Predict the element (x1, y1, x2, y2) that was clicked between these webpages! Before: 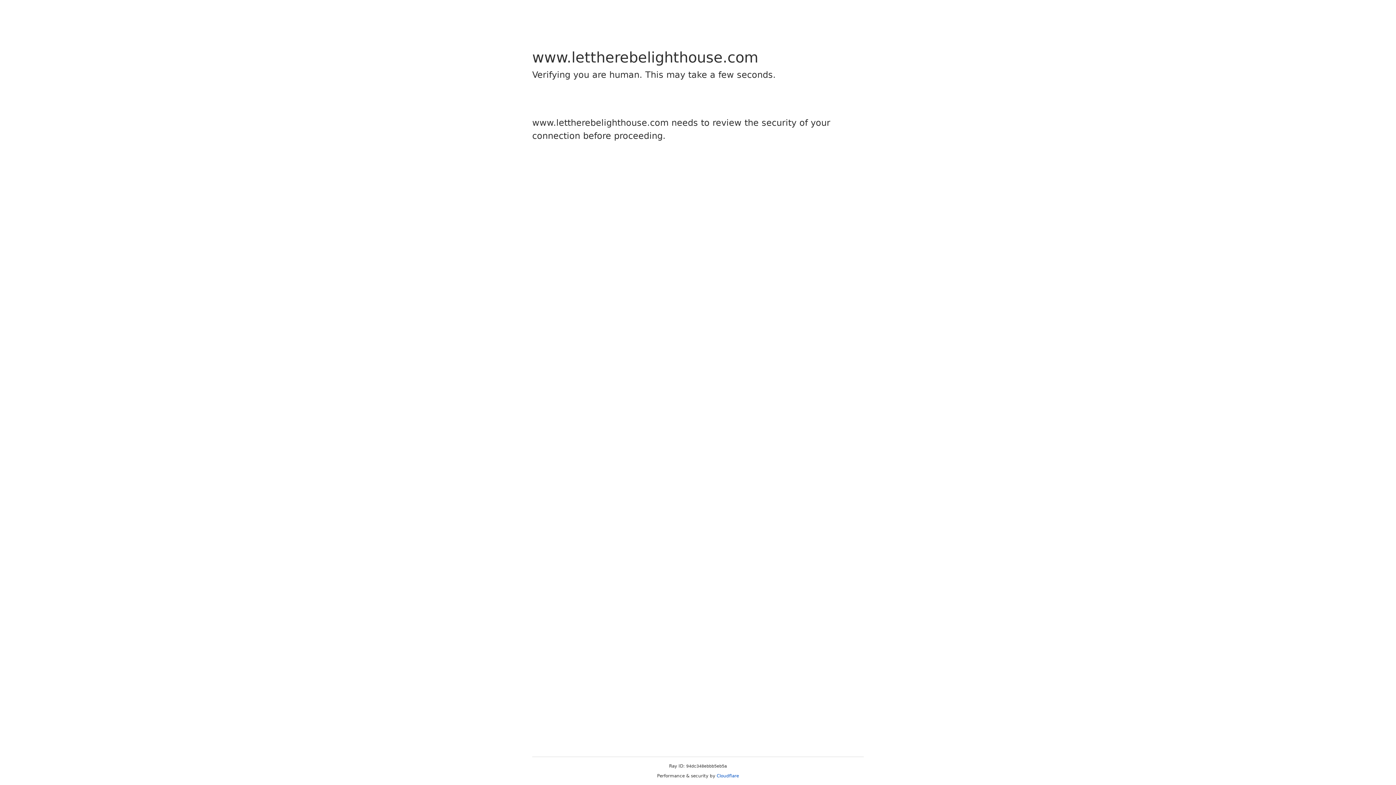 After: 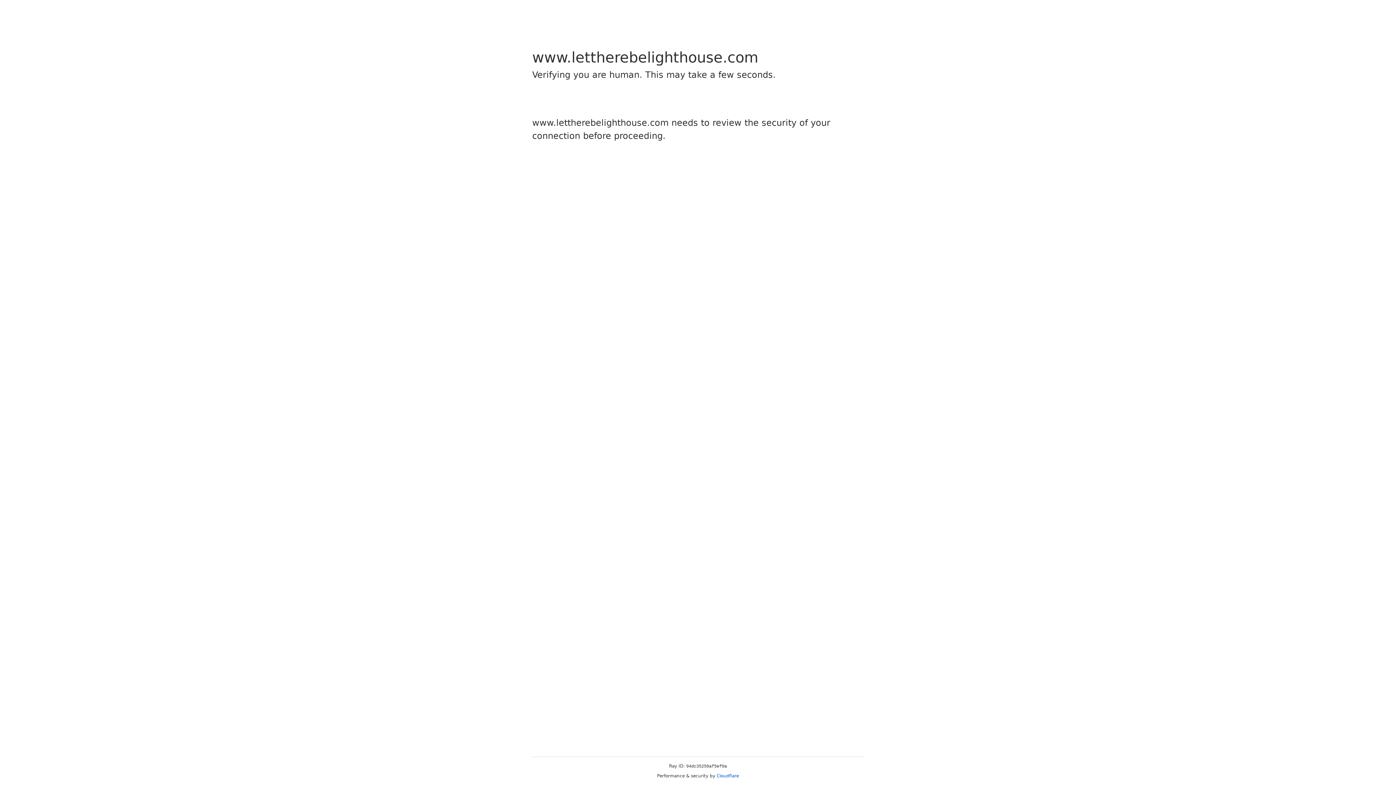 Action: label: Cloudflare bbox: (716, 773, 739, 778)